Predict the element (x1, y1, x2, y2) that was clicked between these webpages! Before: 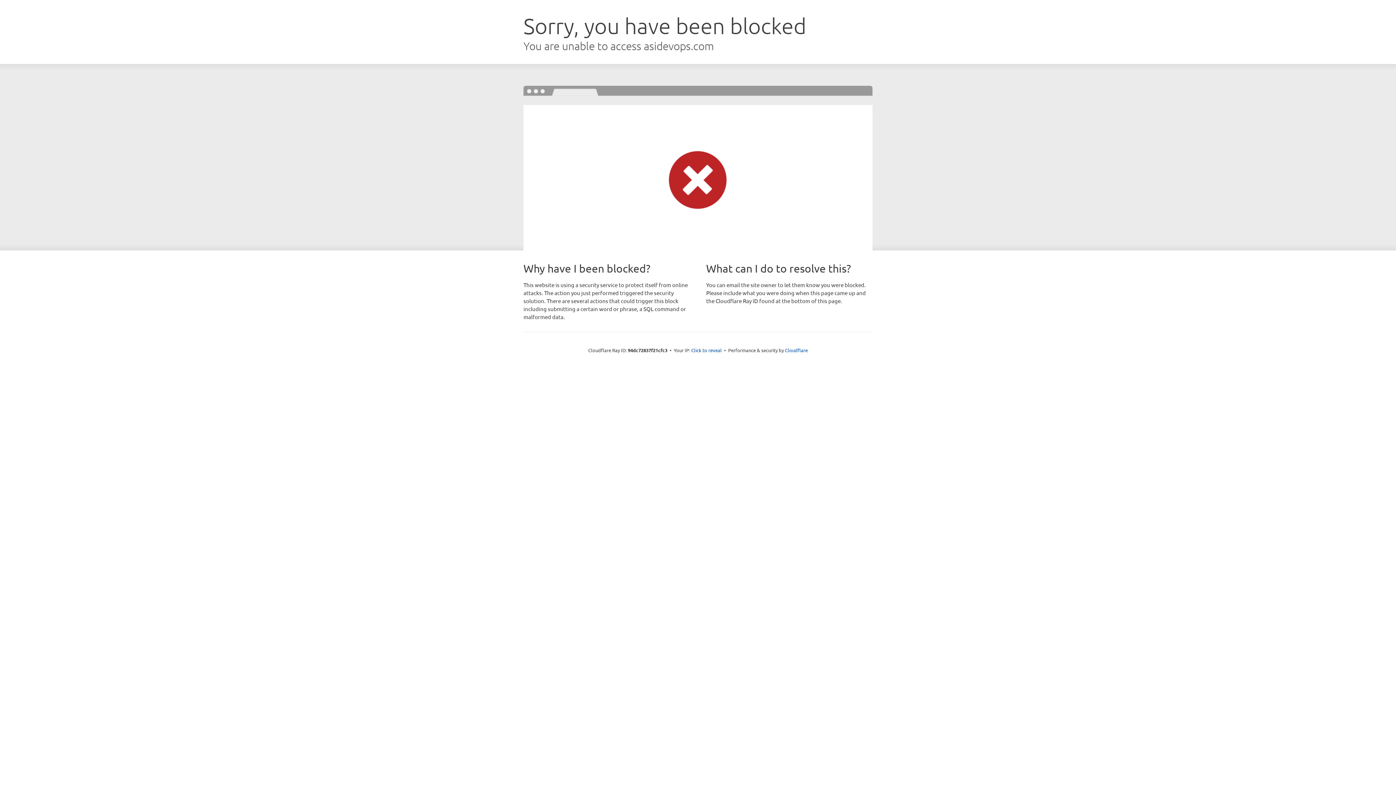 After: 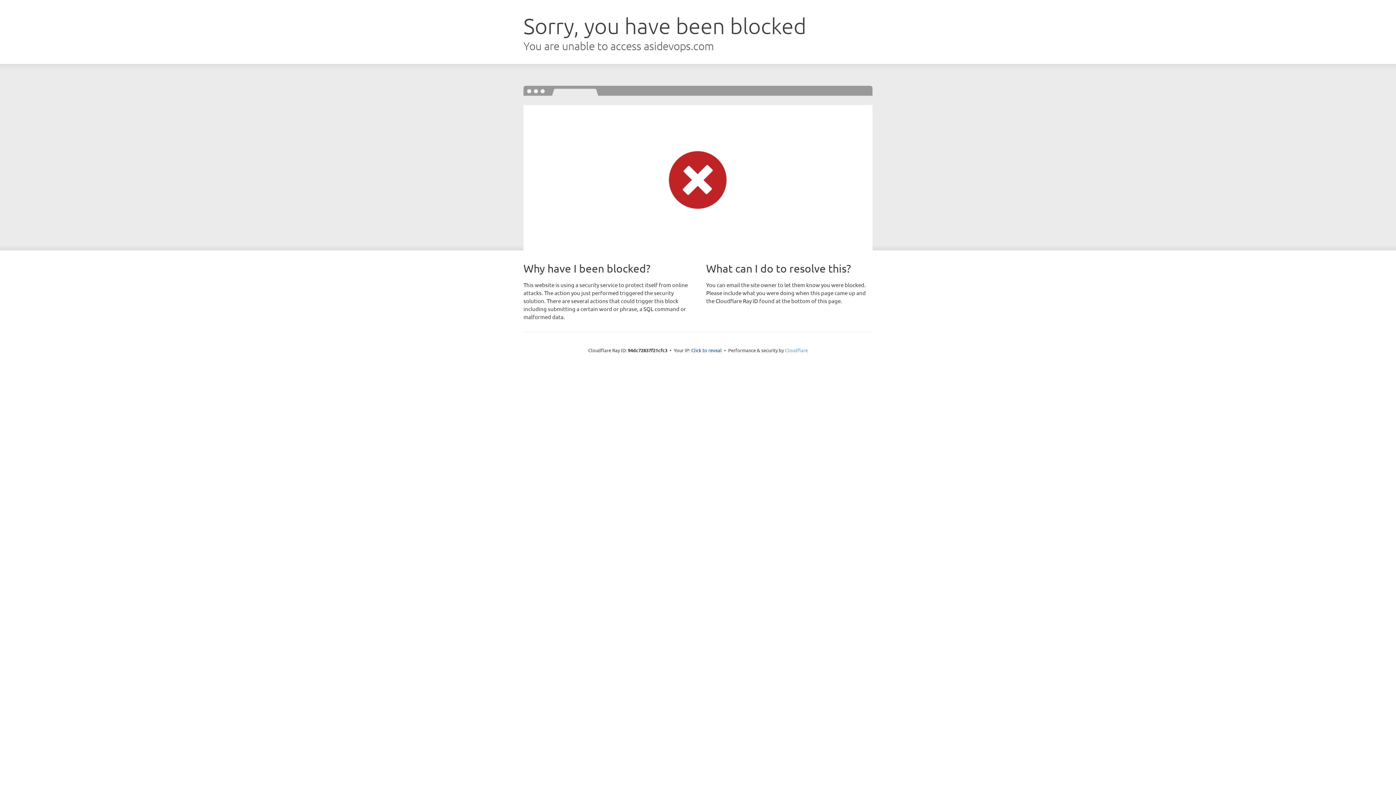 Action: bbox: (785, 347, 808, 353) label: Cloudflare